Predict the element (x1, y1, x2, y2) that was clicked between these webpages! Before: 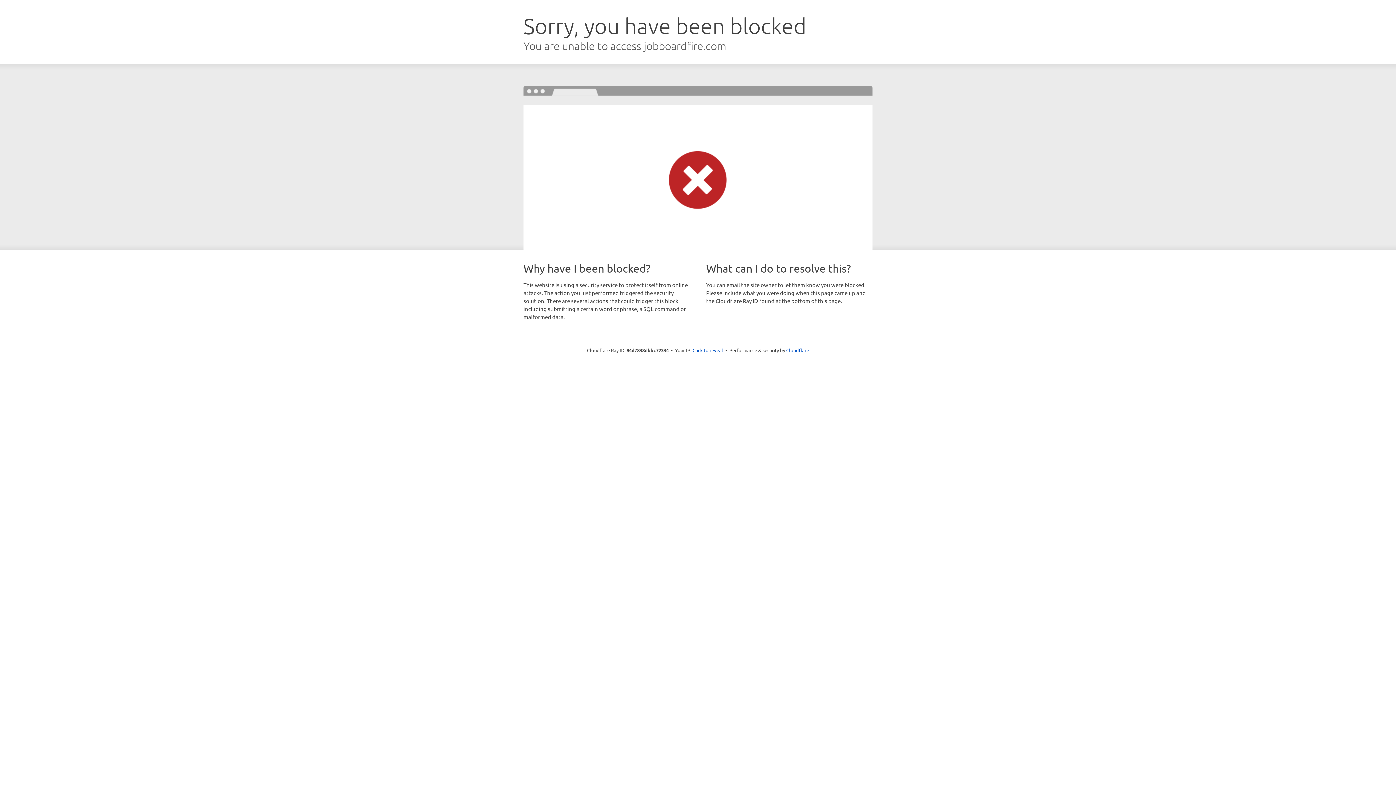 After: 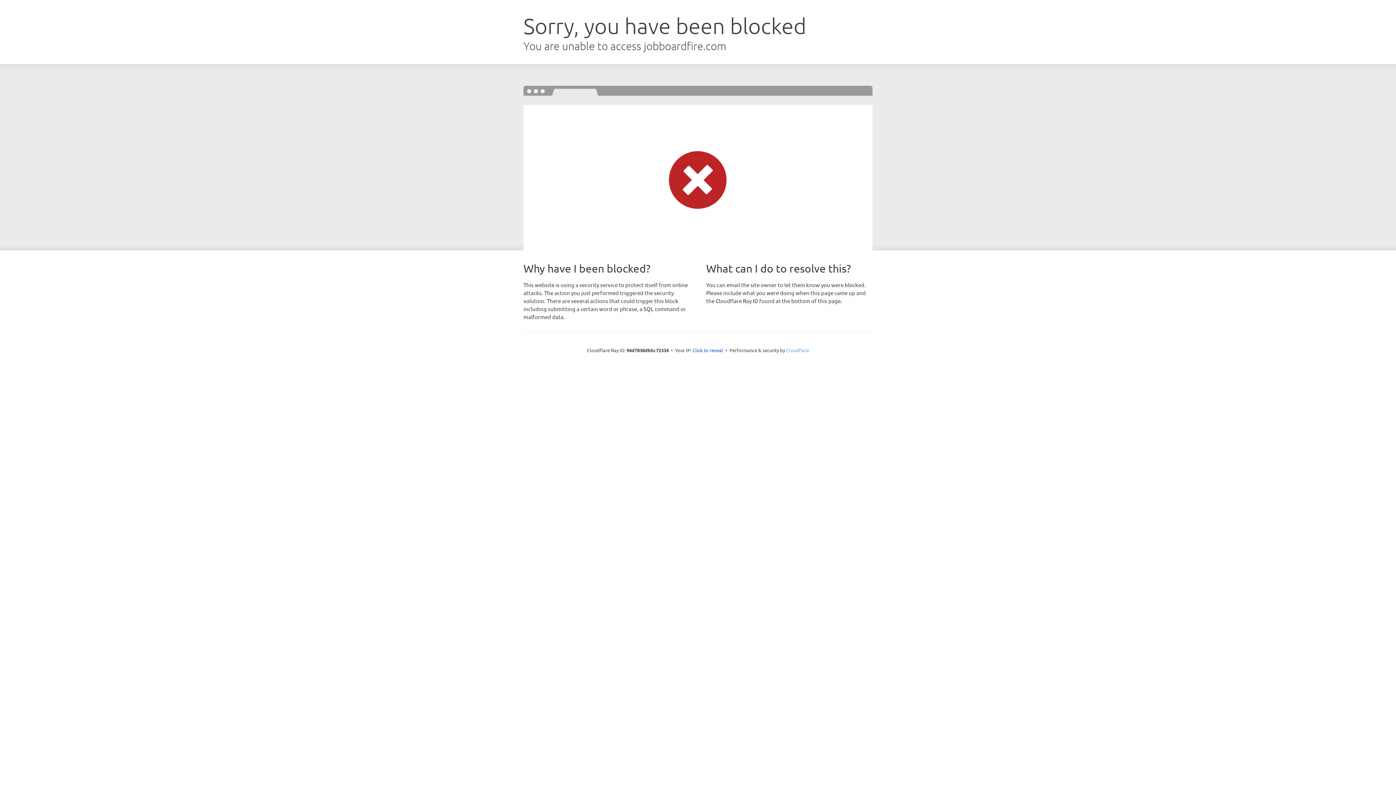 Action: label: Cloudflare bbox: (786, 347, 809, 353)